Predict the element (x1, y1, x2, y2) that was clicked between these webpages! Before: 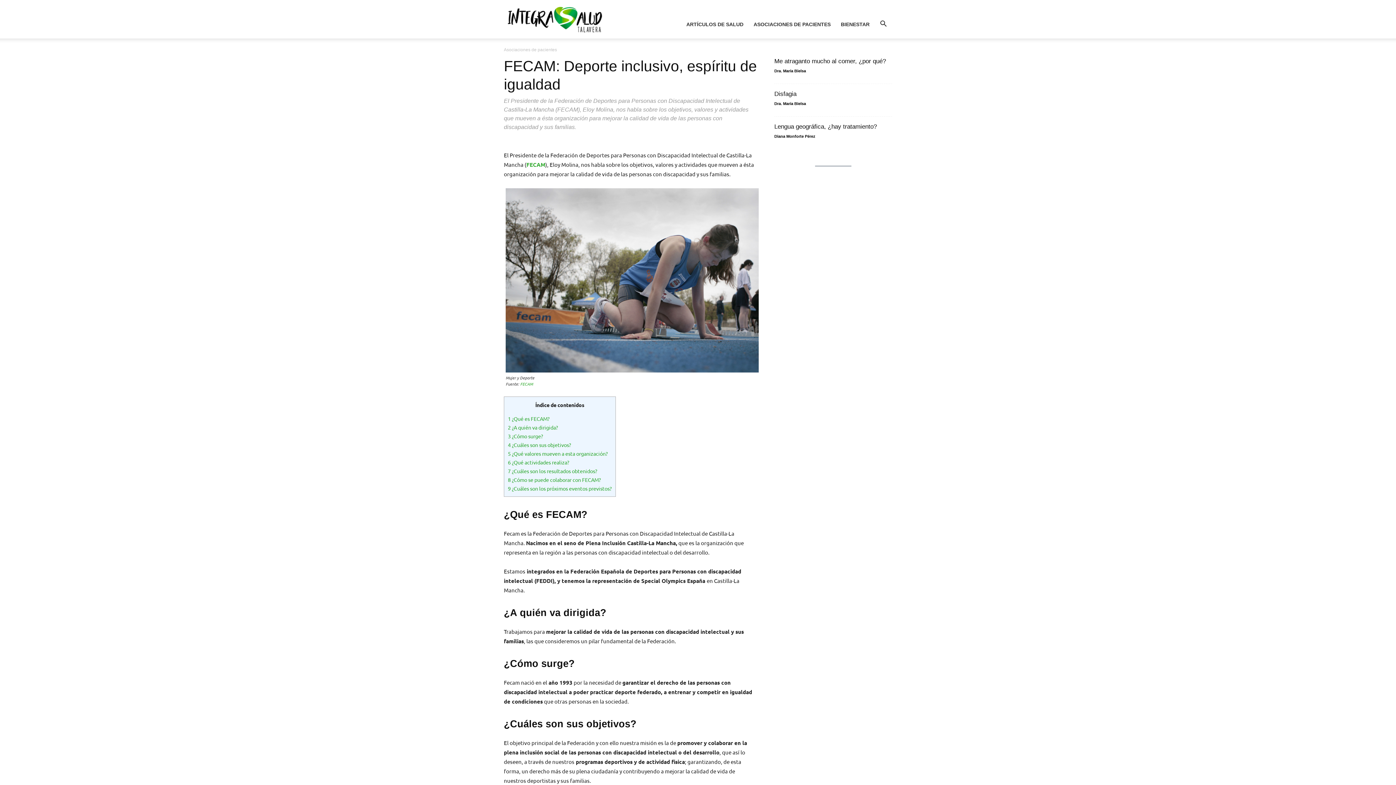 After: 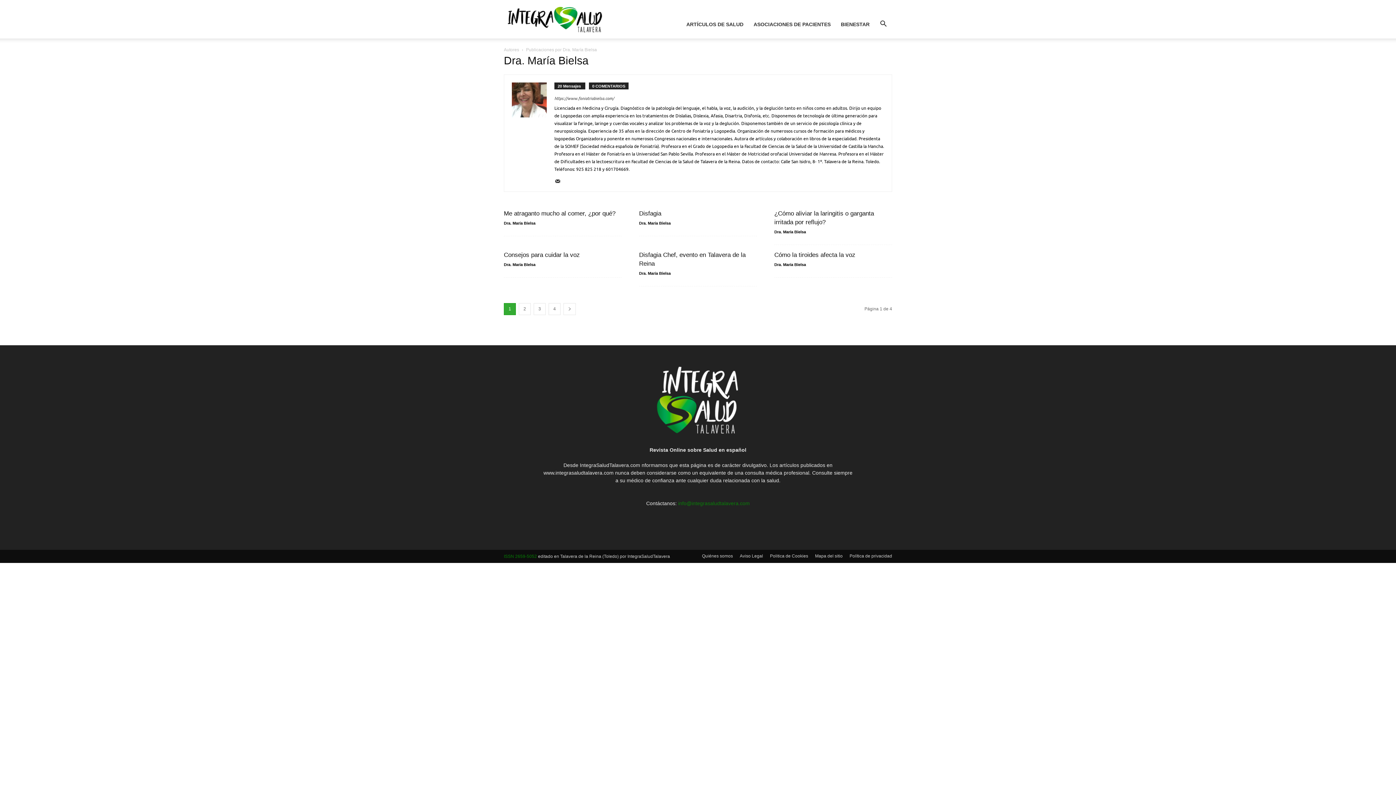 Action: label: Dra. María Bielsa bbox: (774, 68, 806, 73)